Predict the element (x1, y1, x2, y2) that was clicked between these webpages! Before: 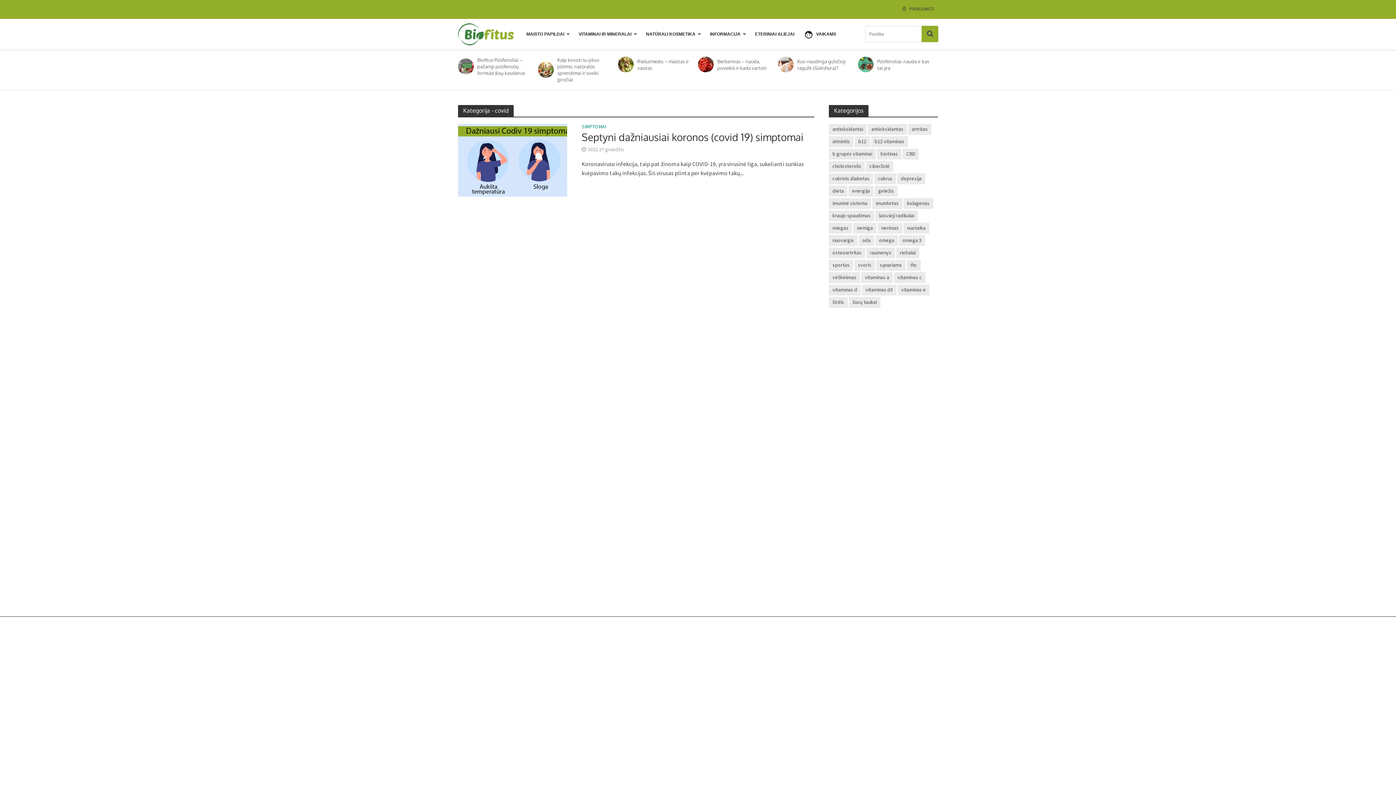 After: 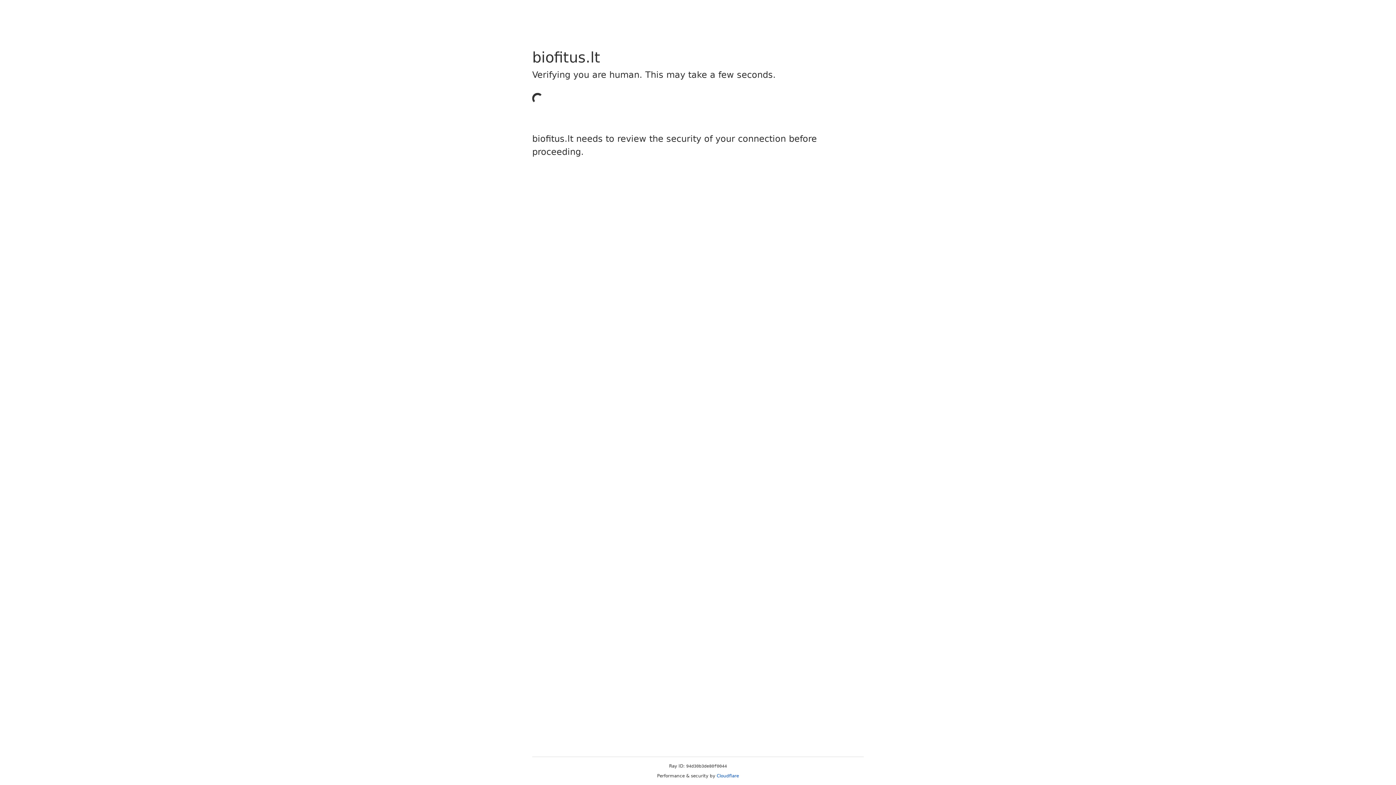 Action: label: ETERINIAI ALIEJAI bbox: (749, 27, 800, 40)